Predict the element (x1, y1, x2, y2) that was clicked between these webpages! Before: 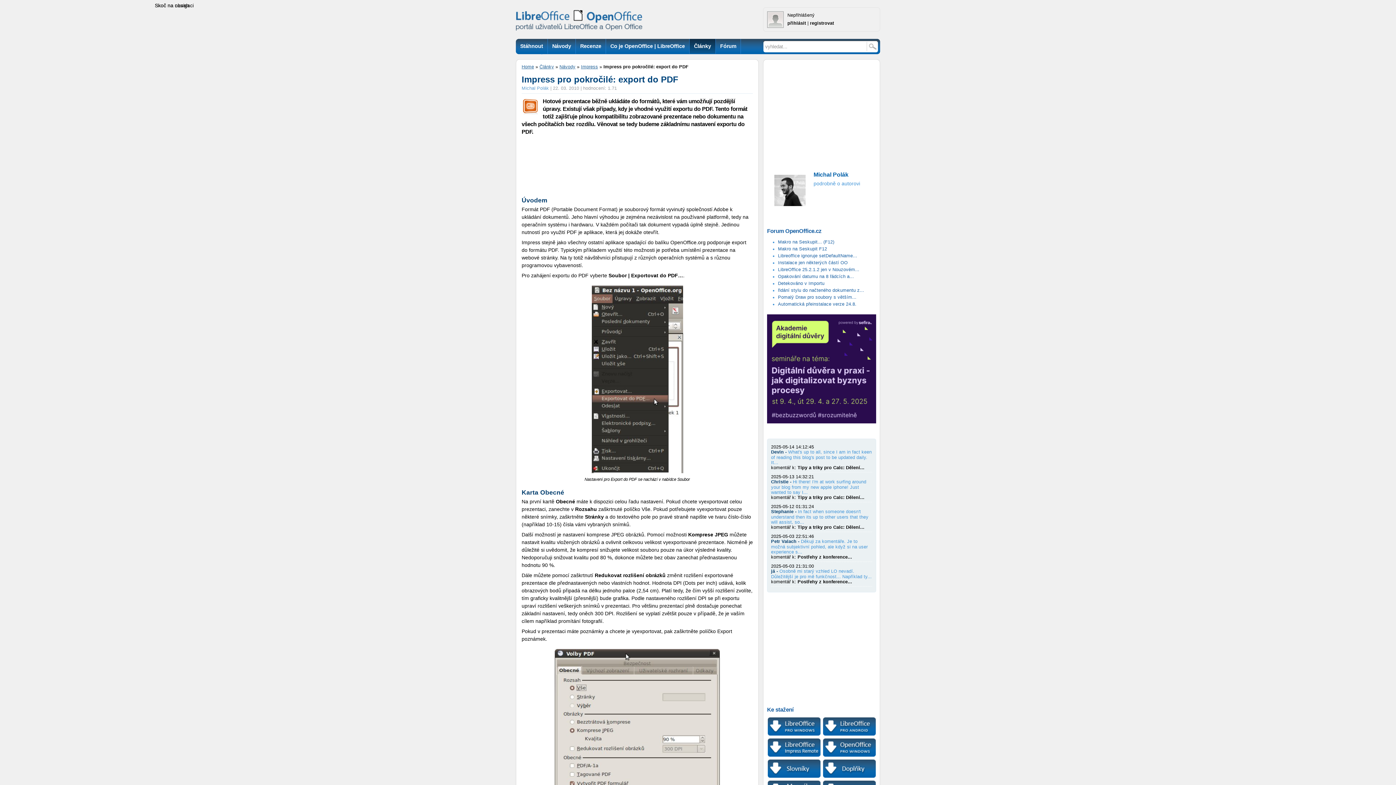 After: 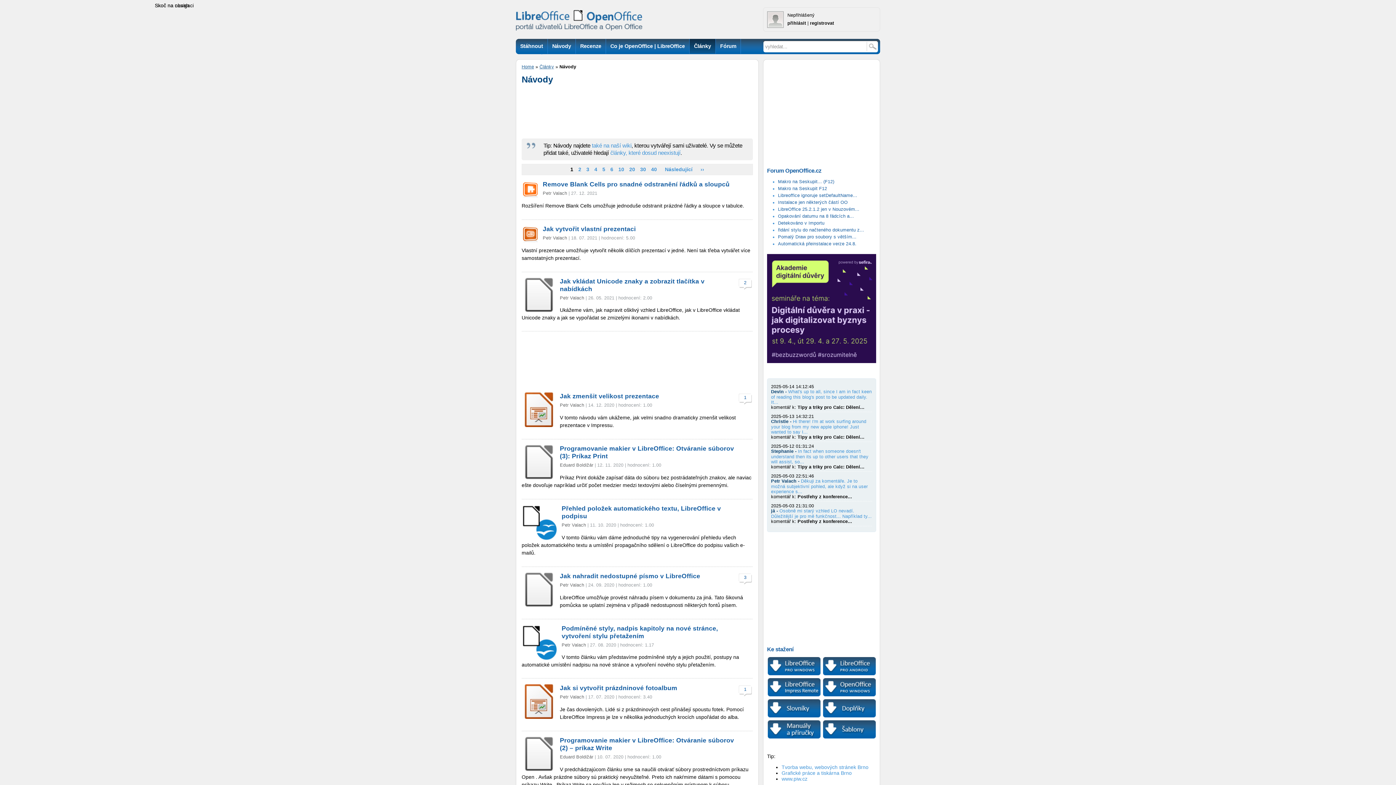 Action: label: Návody bbox: (559, 64, 575, 69)